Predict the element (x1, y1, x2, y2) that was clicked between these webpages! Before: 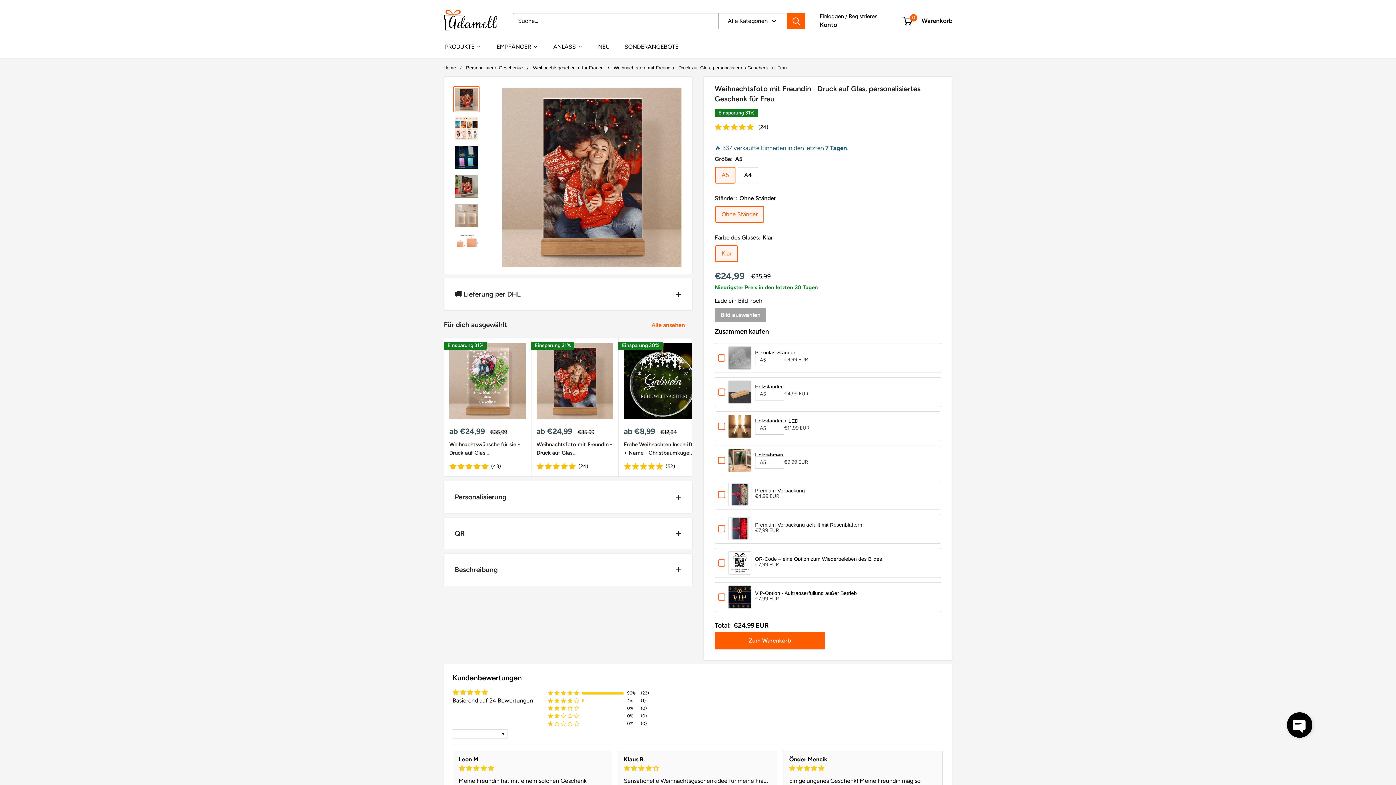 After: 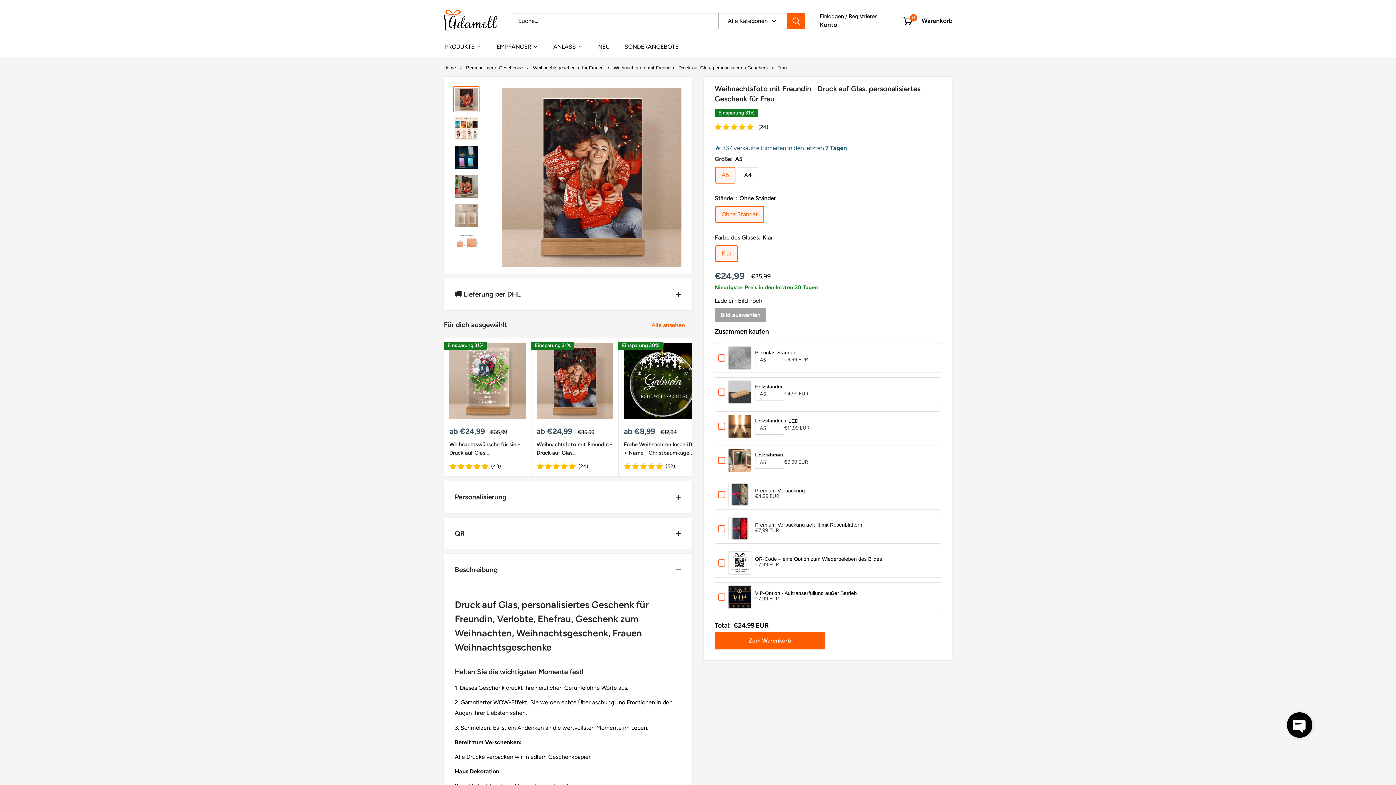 Action: bbox: (444, 554, 692, 586) label: Beschreibung